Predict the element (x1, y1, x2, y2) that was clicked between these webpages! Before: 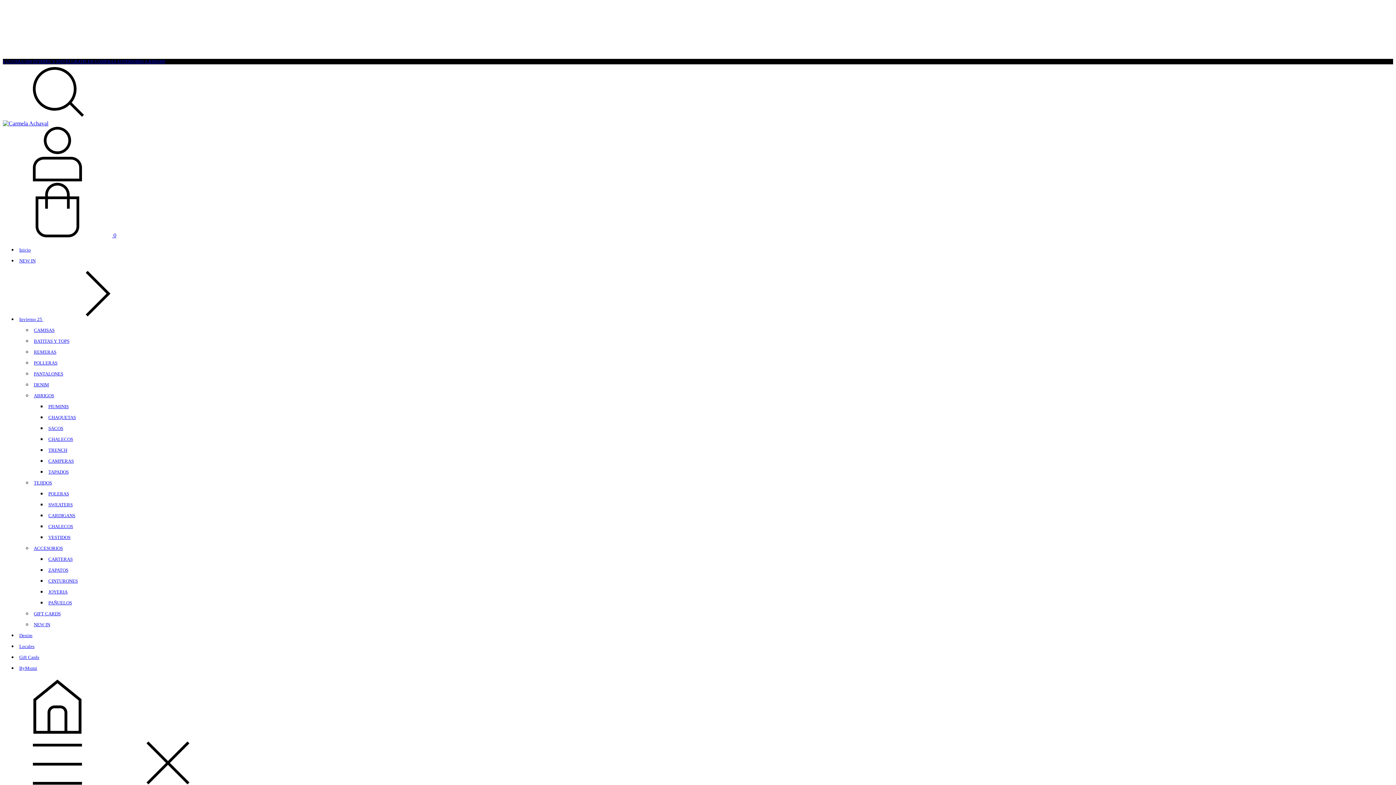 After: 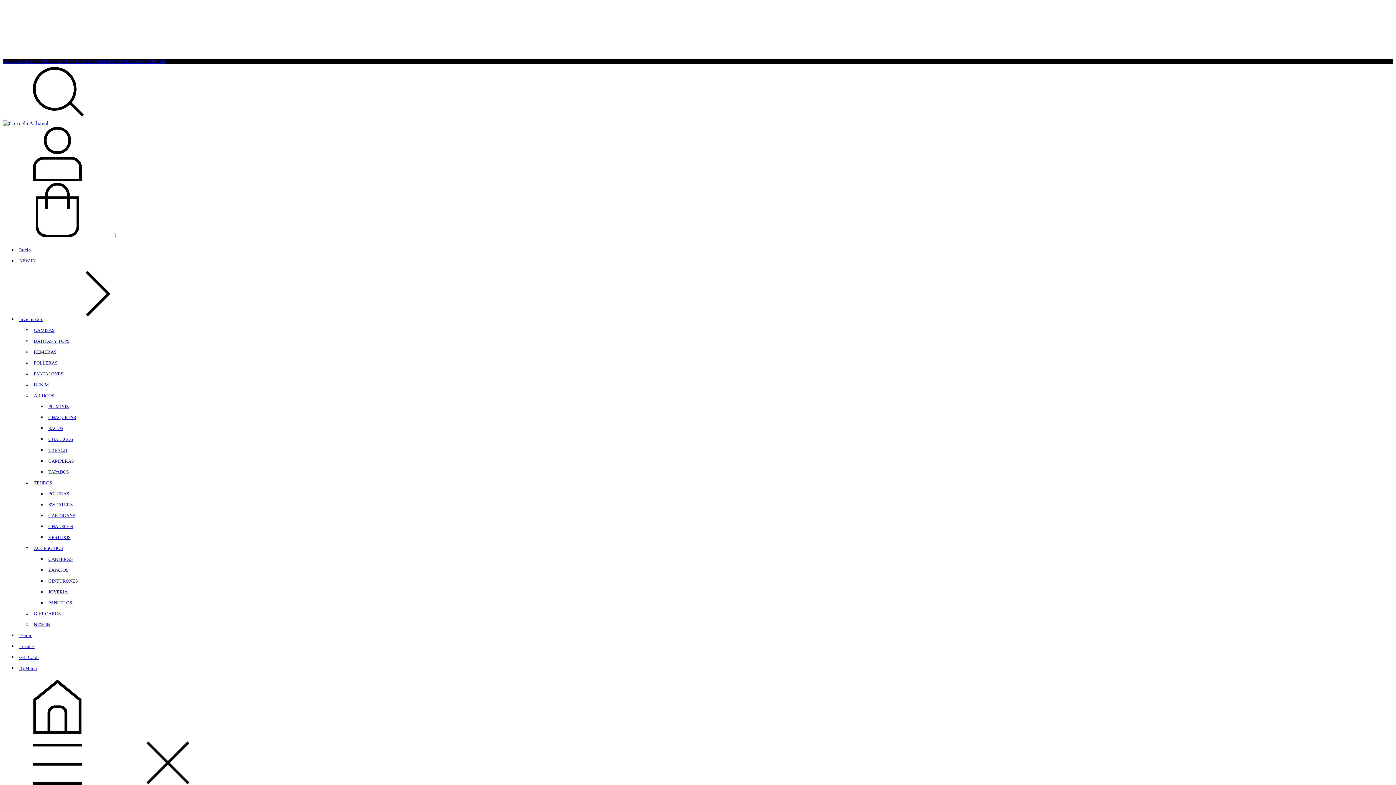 Action: label: ABRIGOS bbox: (32, 393, 56, 398)